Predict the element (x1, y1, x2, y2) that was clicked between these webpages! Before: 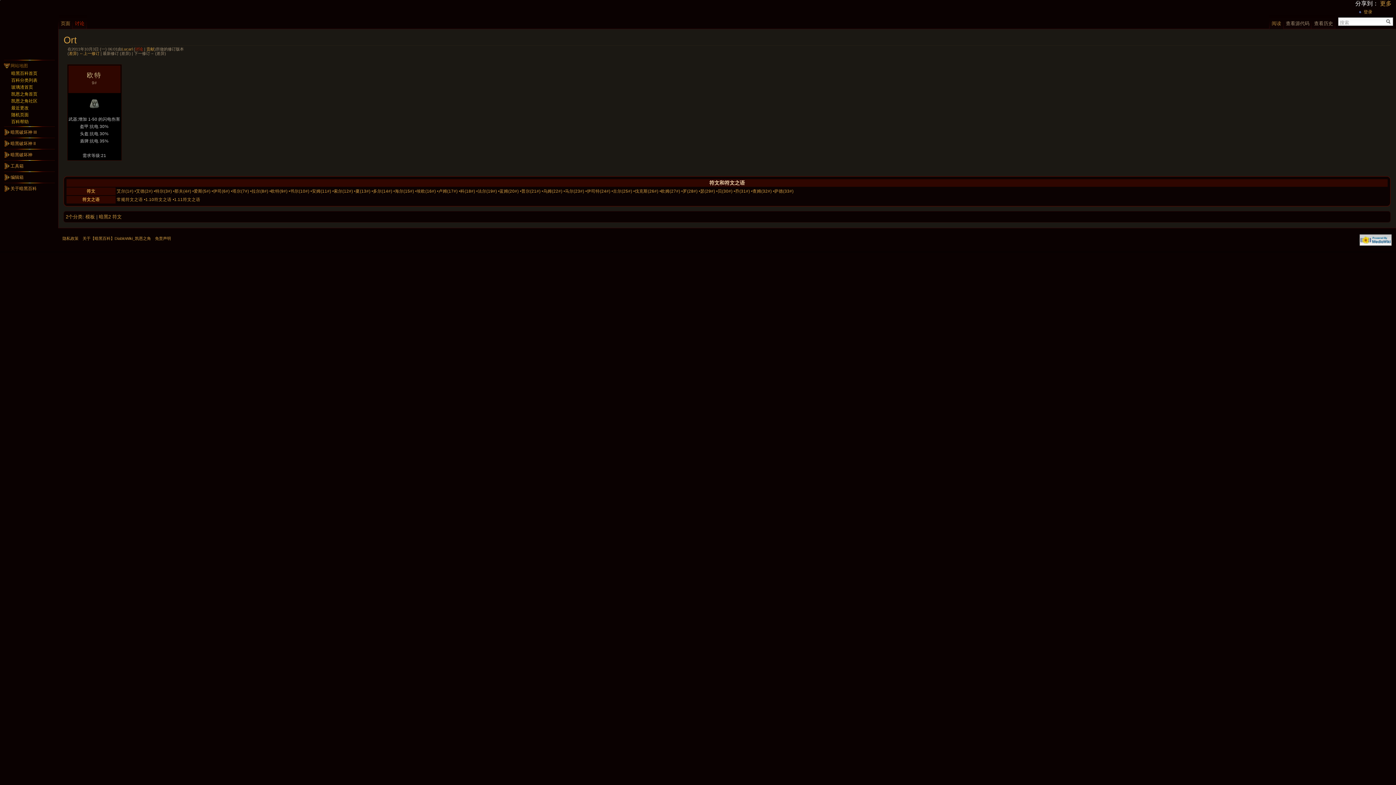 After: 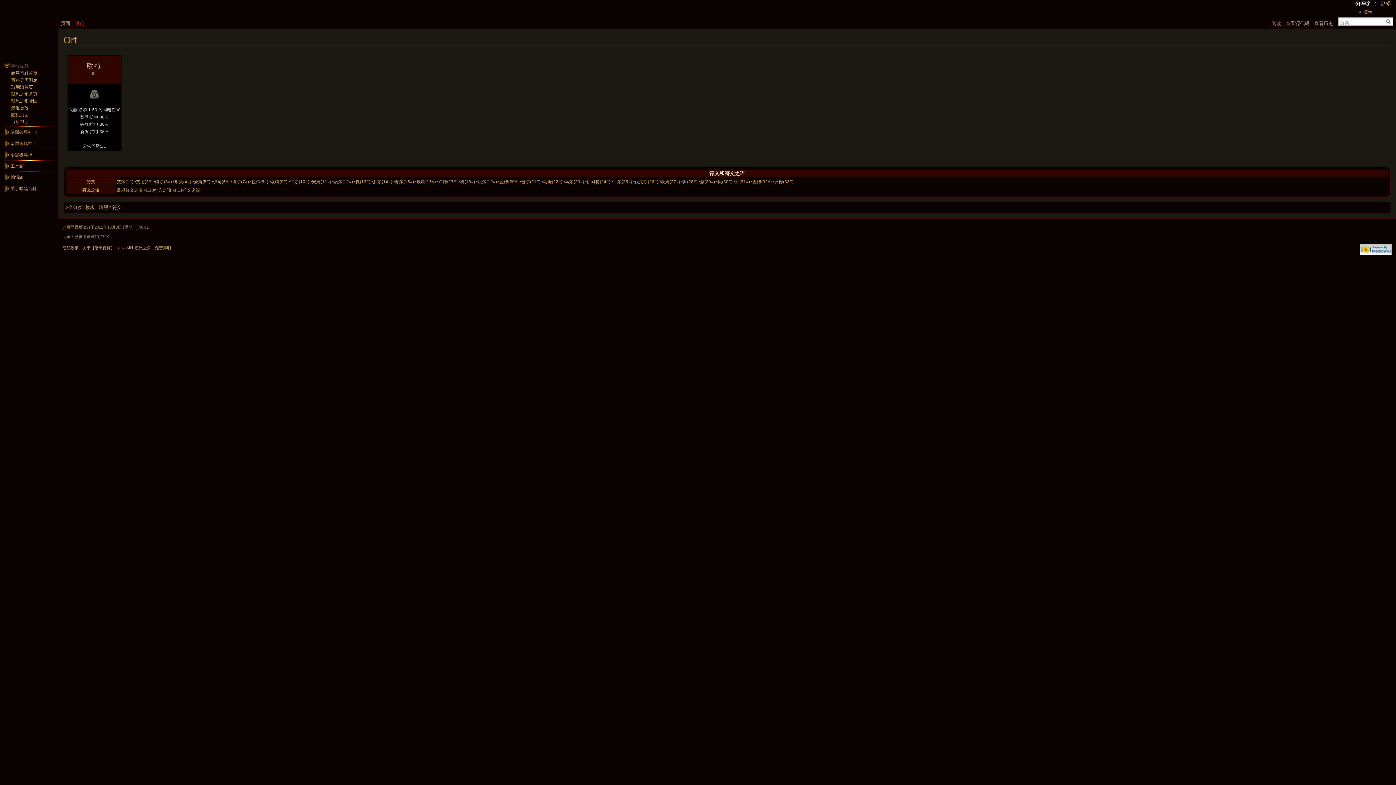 Action: label: 页面 bbox: (58, 14, 72, 29)